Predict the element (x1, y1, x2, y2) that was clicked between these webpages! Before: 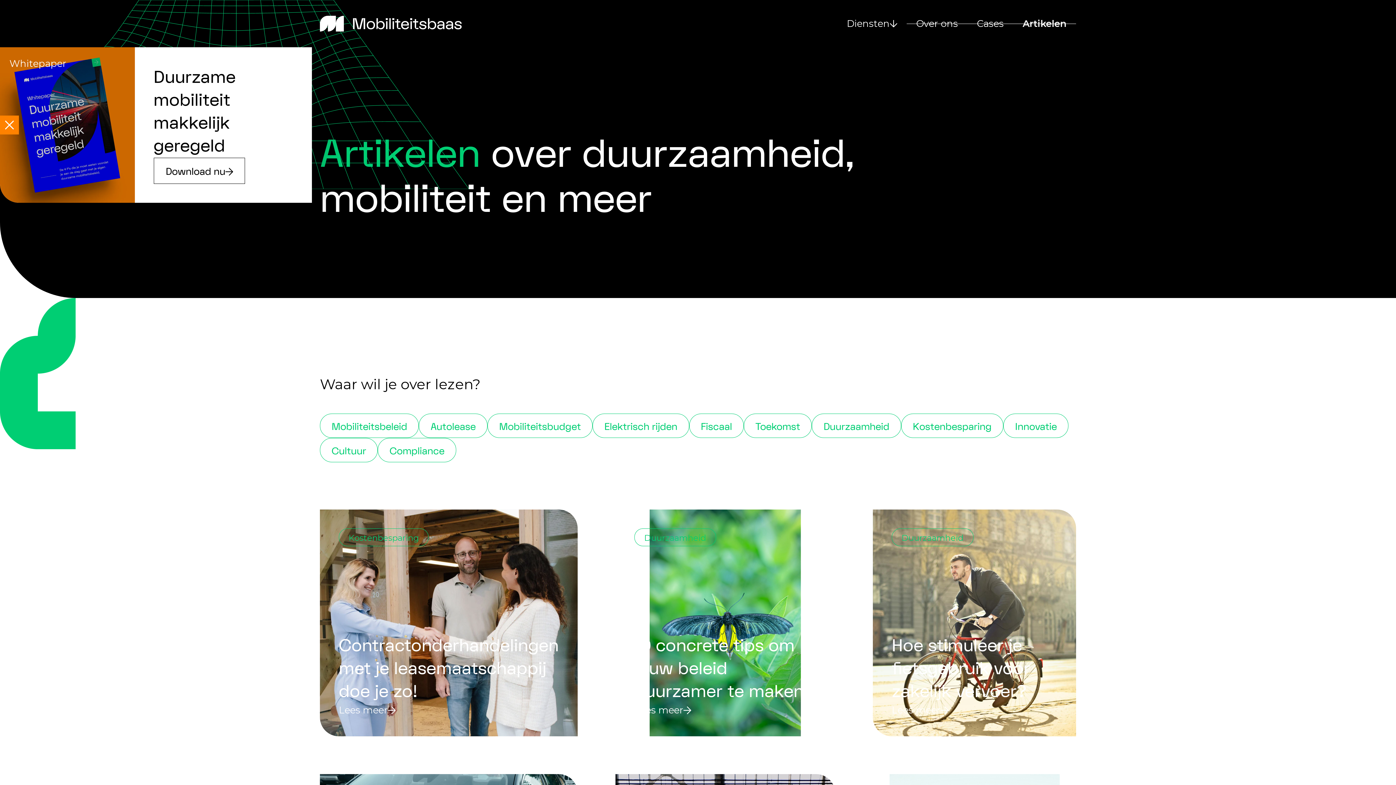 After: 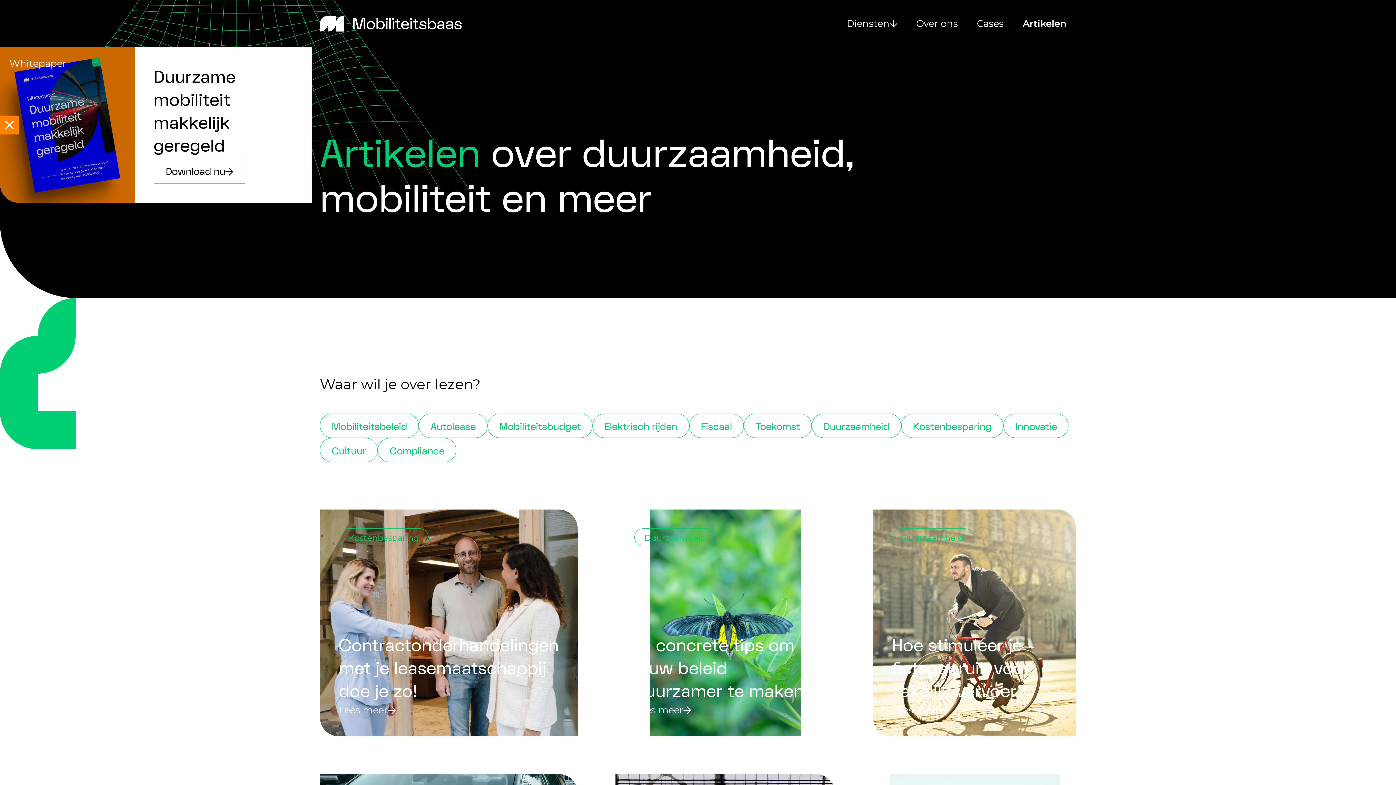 Action: bbox: (837, 7, 906, 40) label: Diensten